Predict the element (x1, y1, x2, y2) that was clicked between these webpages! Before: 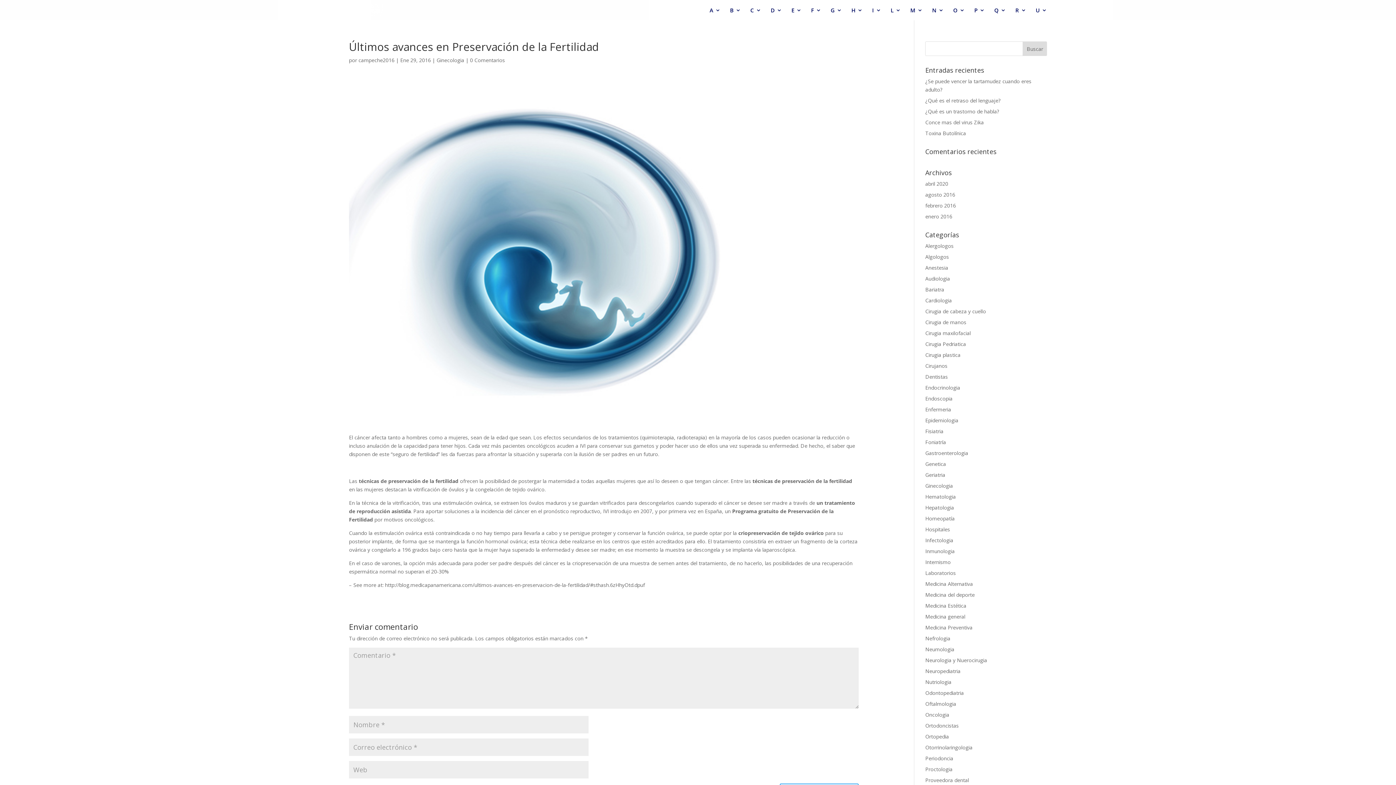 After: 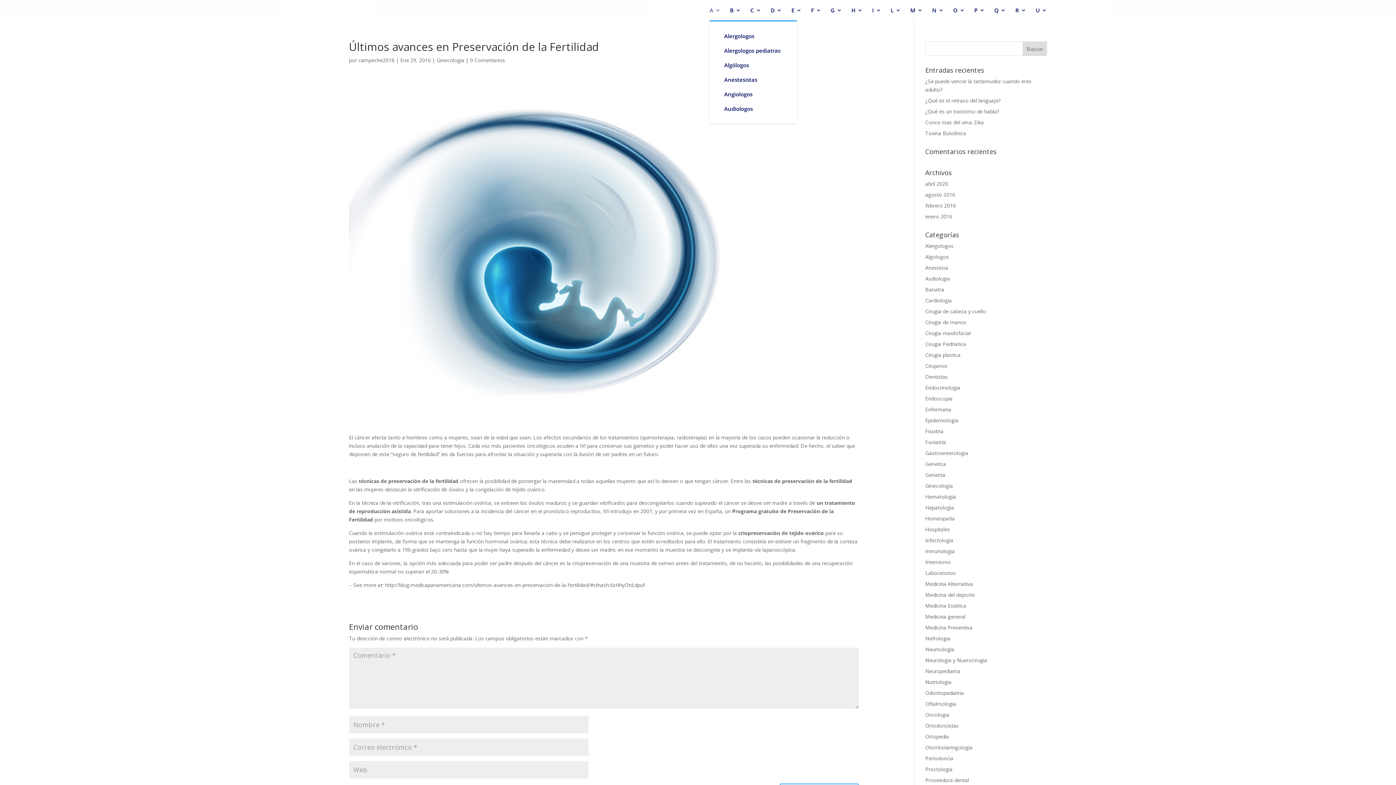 Action: bbox: (709, 7, 720, 20) label: A